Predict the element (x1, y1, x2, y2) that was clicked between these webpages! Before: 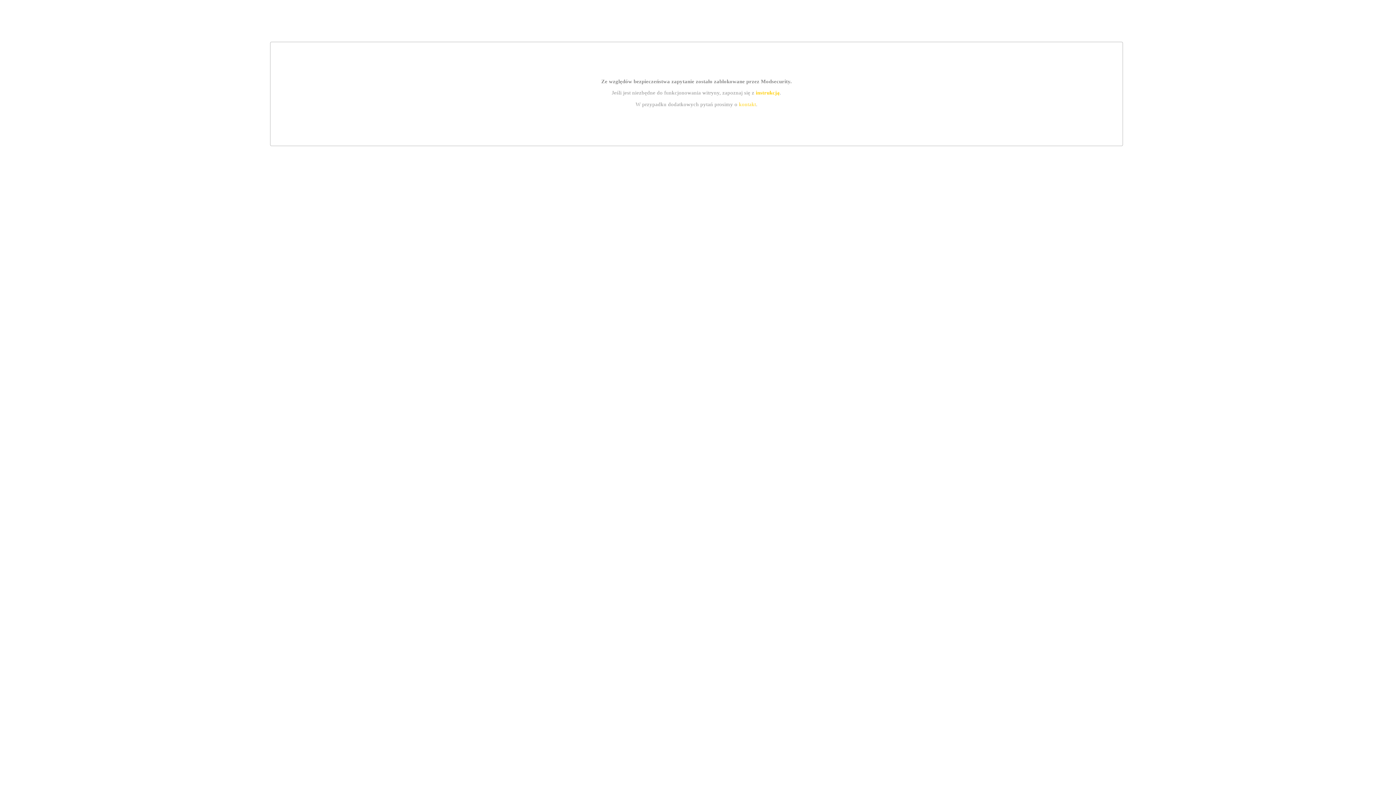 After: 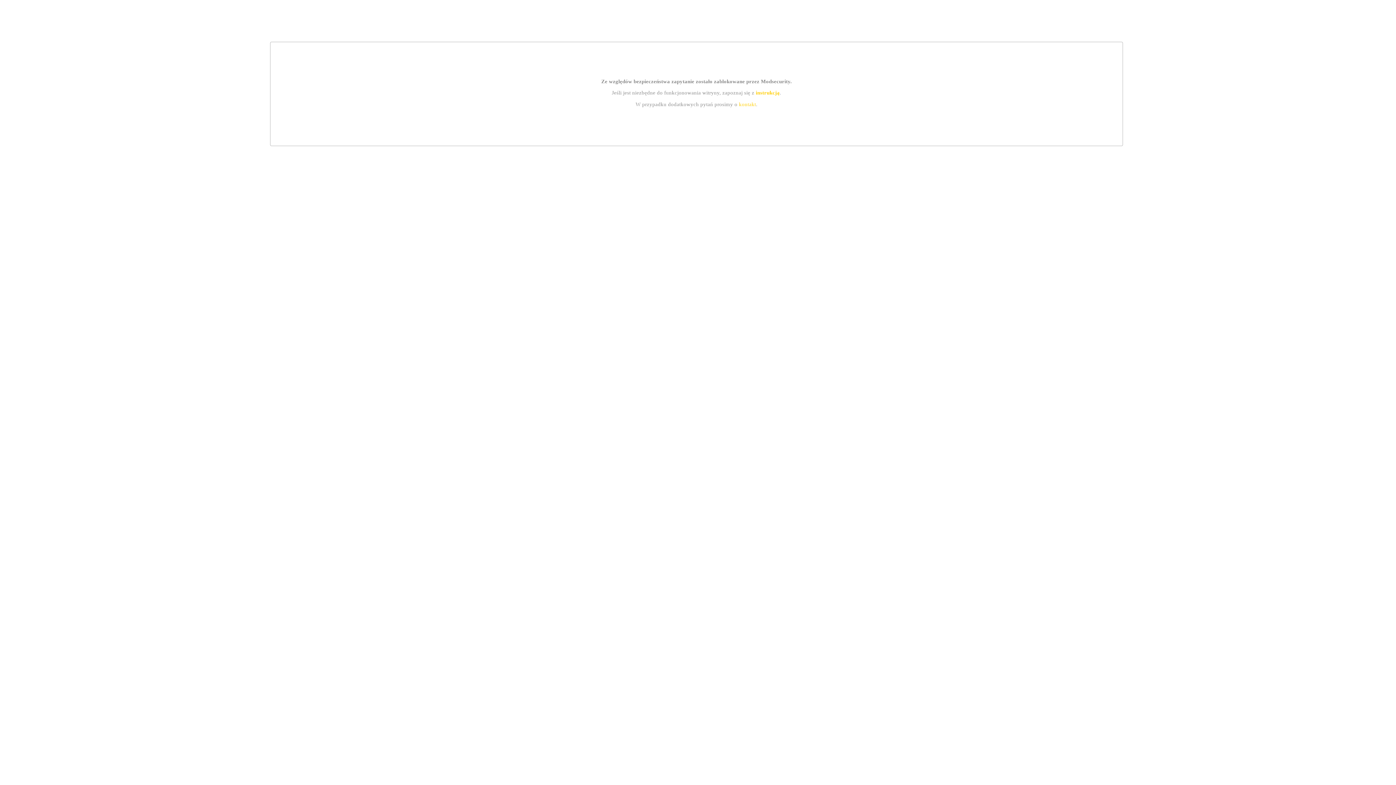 Action: bbox: (739, 101, 756, 107) label: kontakt